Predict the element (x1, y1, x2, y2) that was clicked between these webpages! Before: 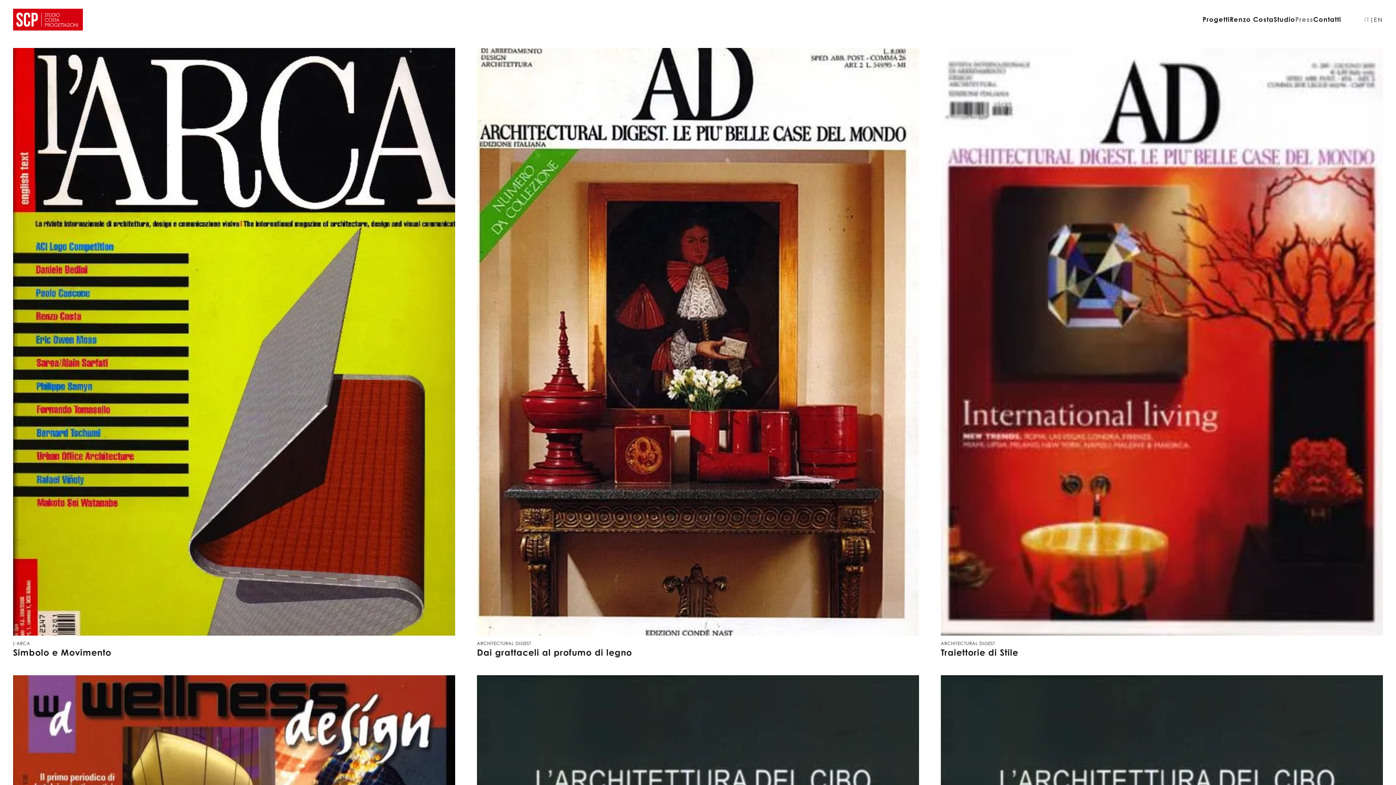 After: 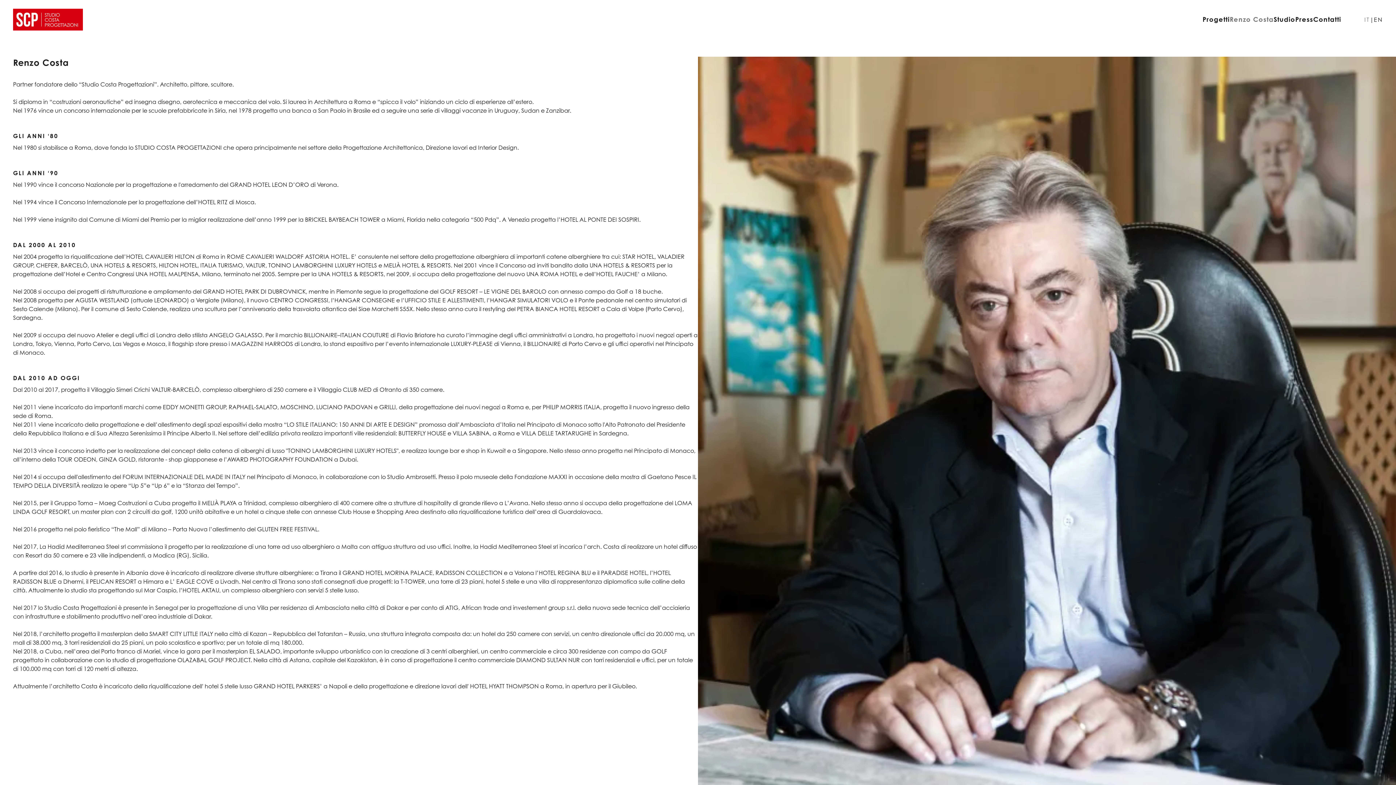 Action: bbox: (1230, 3, 1273, 11) label: Renzo Costa